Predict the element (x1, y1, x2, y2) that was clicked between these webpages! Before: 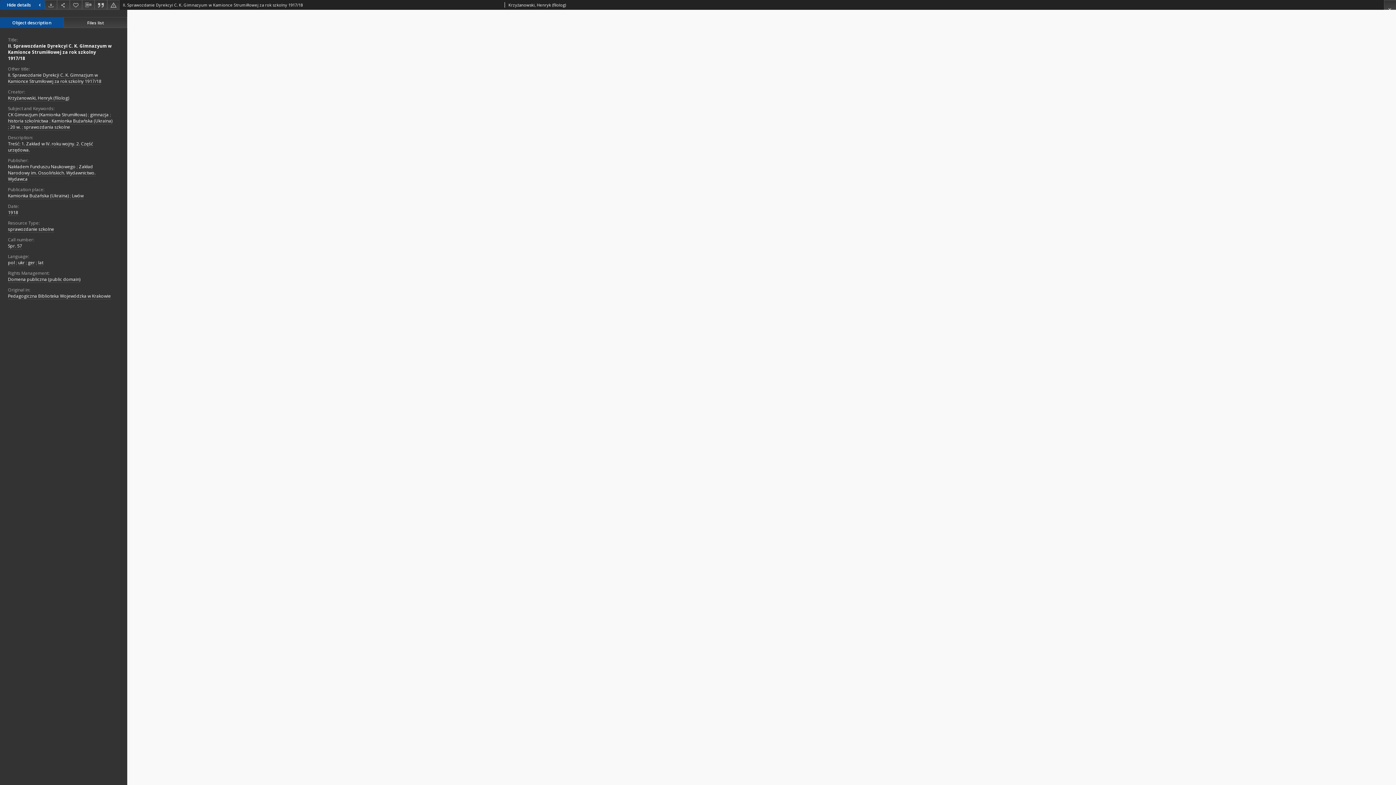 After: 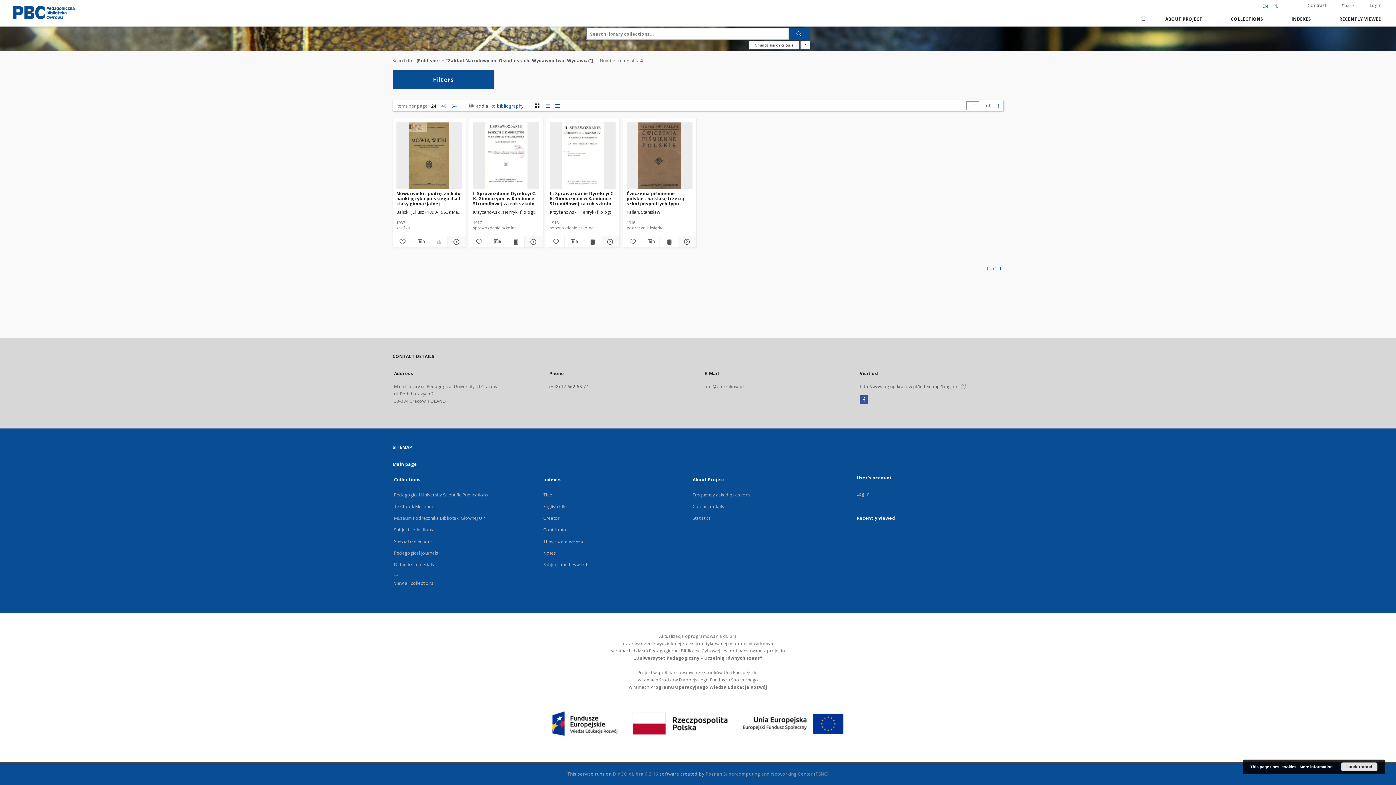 Action: label: Zakład Narodowy im. Ossolińskich. Wydawnictwo. Wydawca bbox: (8, 163, 95, 182)